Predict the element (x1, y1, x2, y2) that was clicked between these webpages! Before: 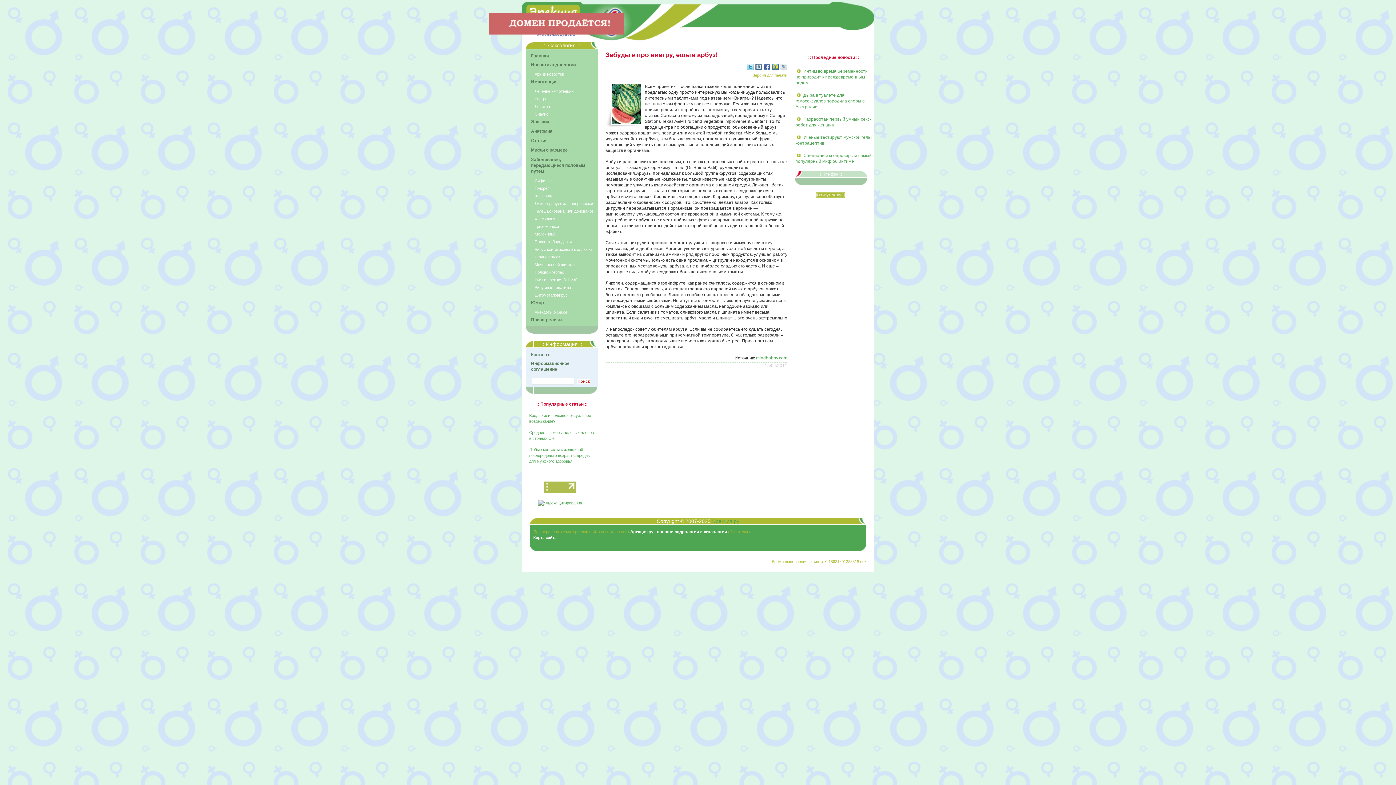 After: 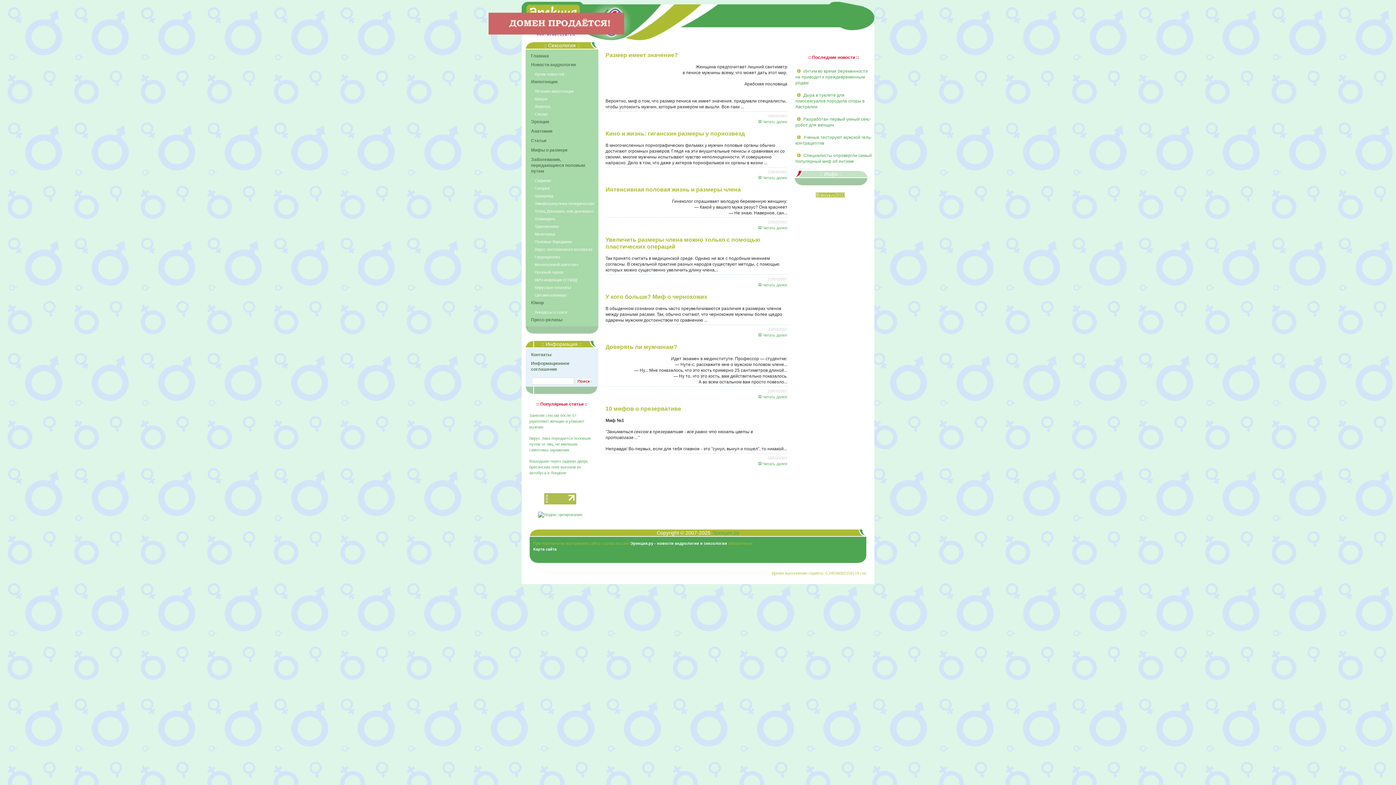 Action: bbox: (531, 147, 567, 152) label: Мифы о размере